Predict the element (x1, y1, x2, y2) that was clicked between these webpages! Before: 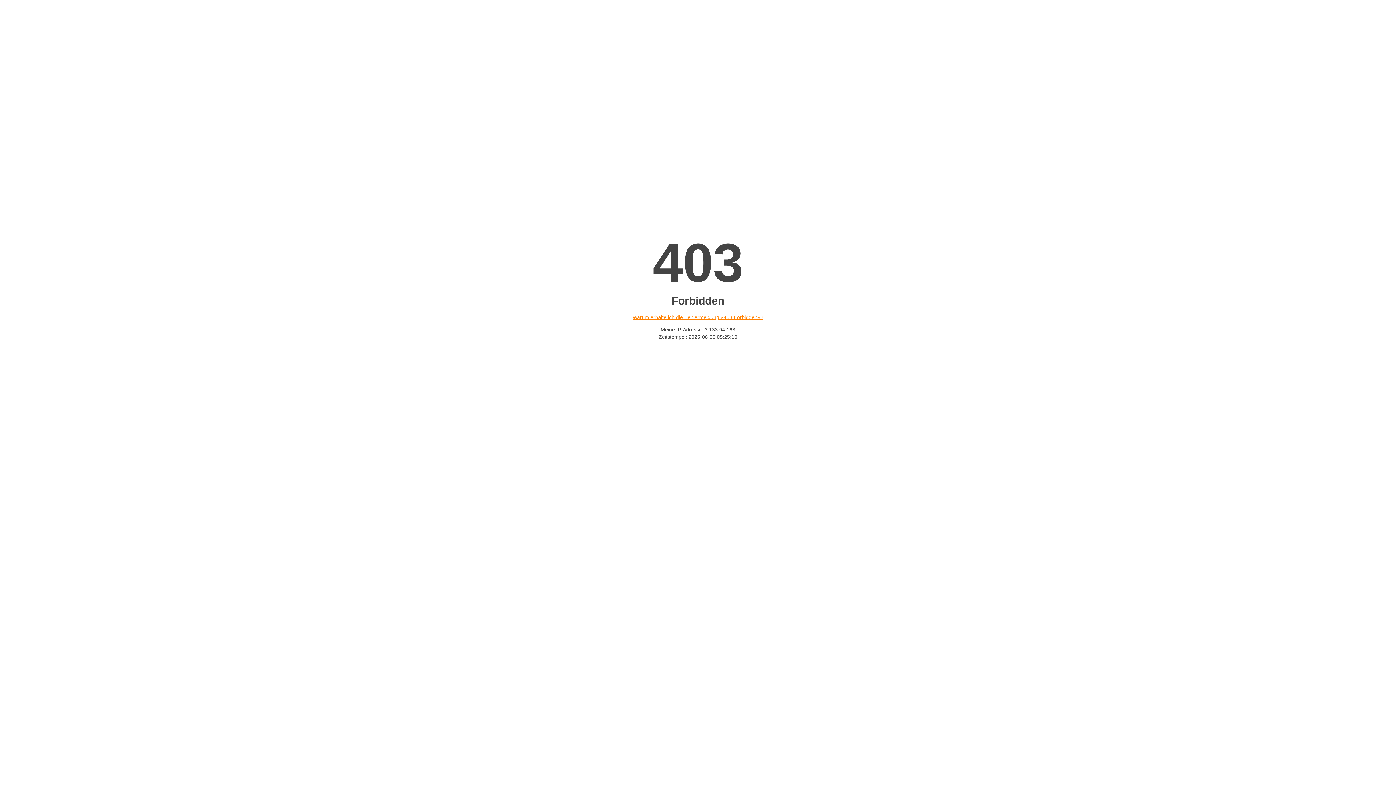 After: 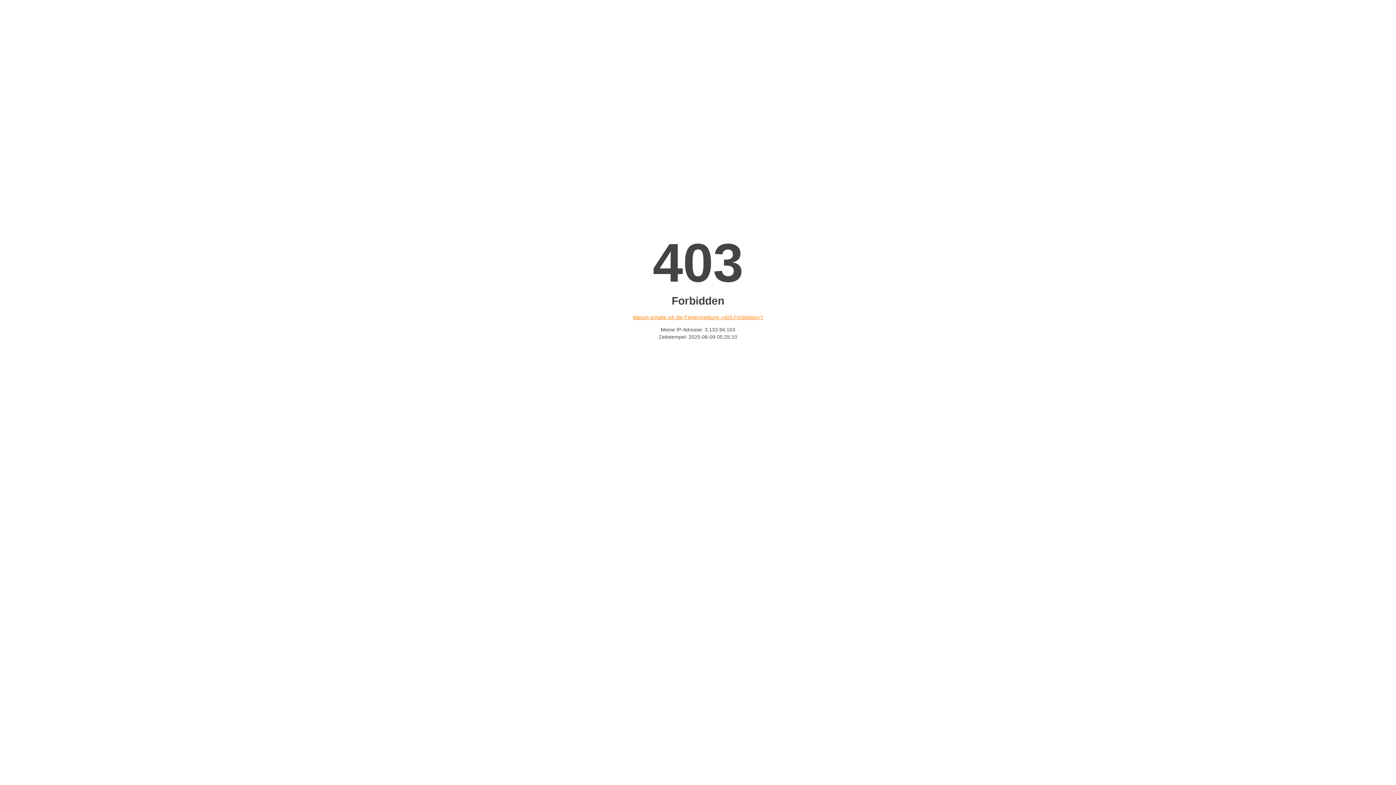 Action: bbox: (632, 314, 763, 320) label: Warum erhalte ich die Fehlermeldung «403 Forbidden»?